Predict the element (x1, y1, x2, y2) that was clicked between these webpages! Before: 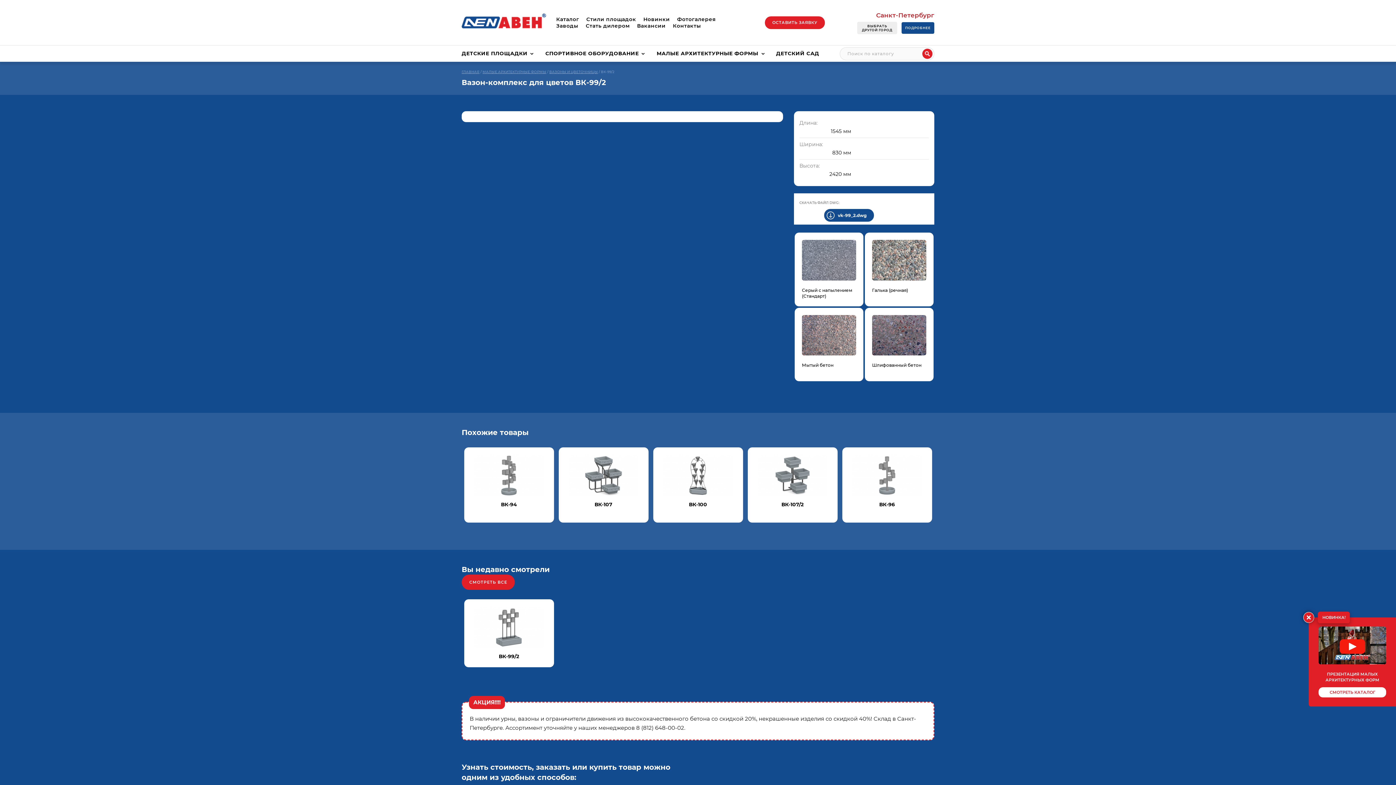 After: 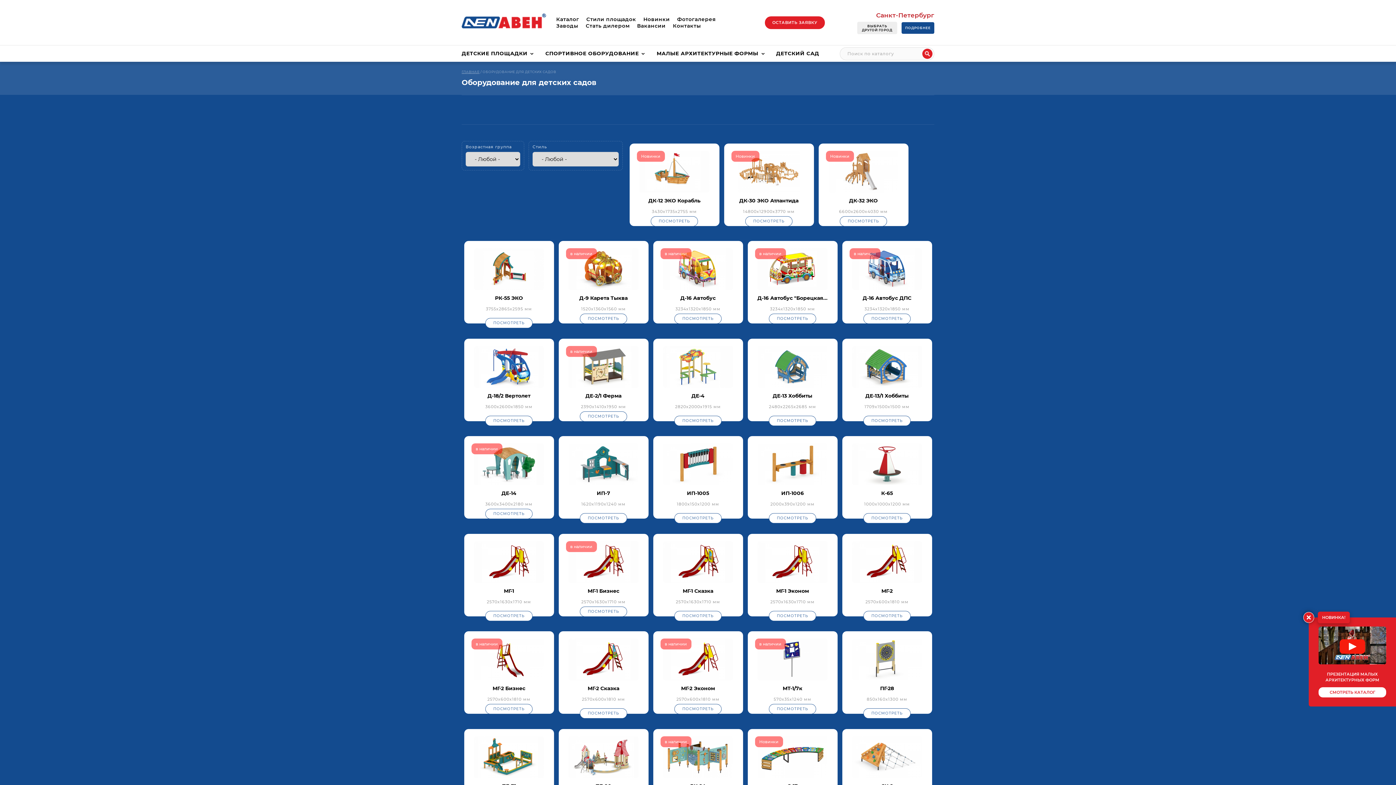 Action: label: ДЕТСКИЙ САД bbox: (774, 45, 828, 61)